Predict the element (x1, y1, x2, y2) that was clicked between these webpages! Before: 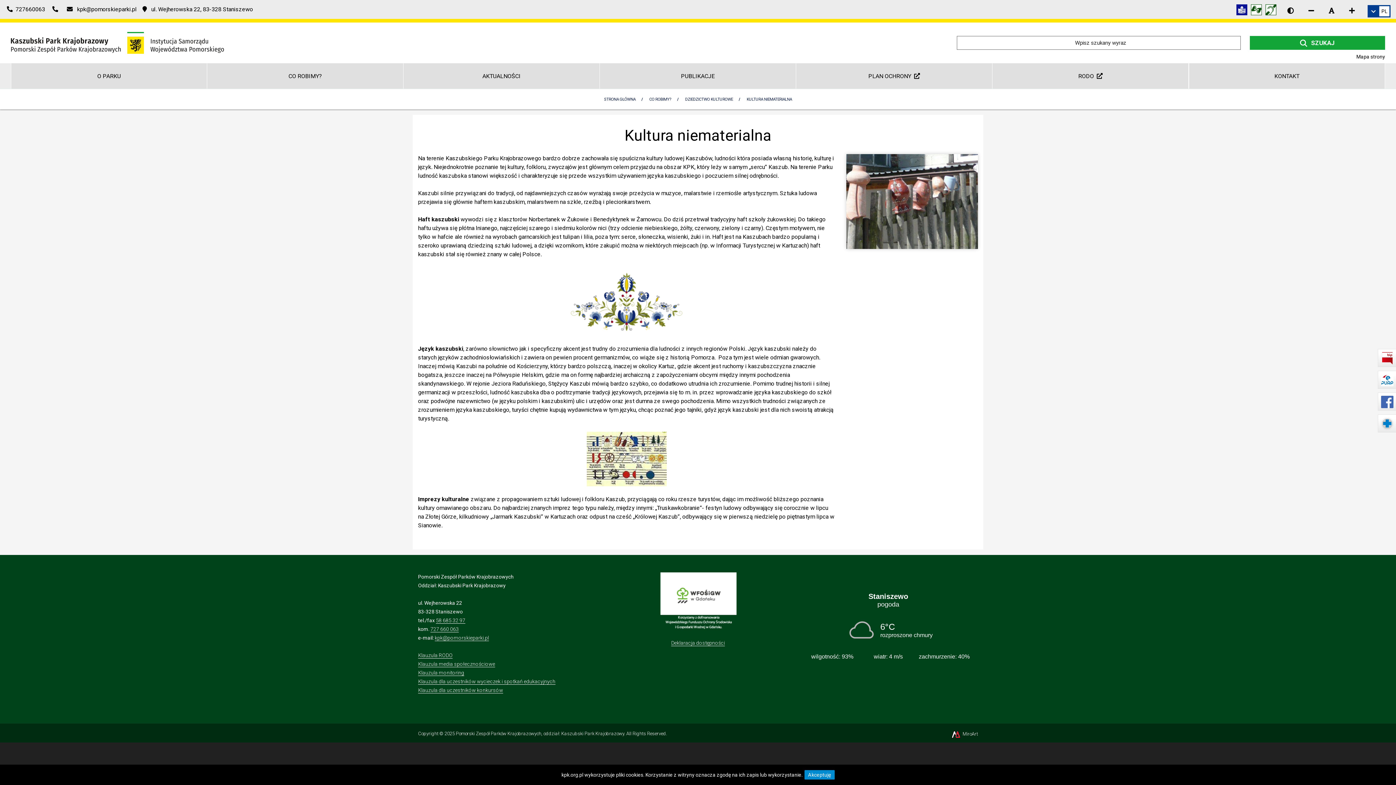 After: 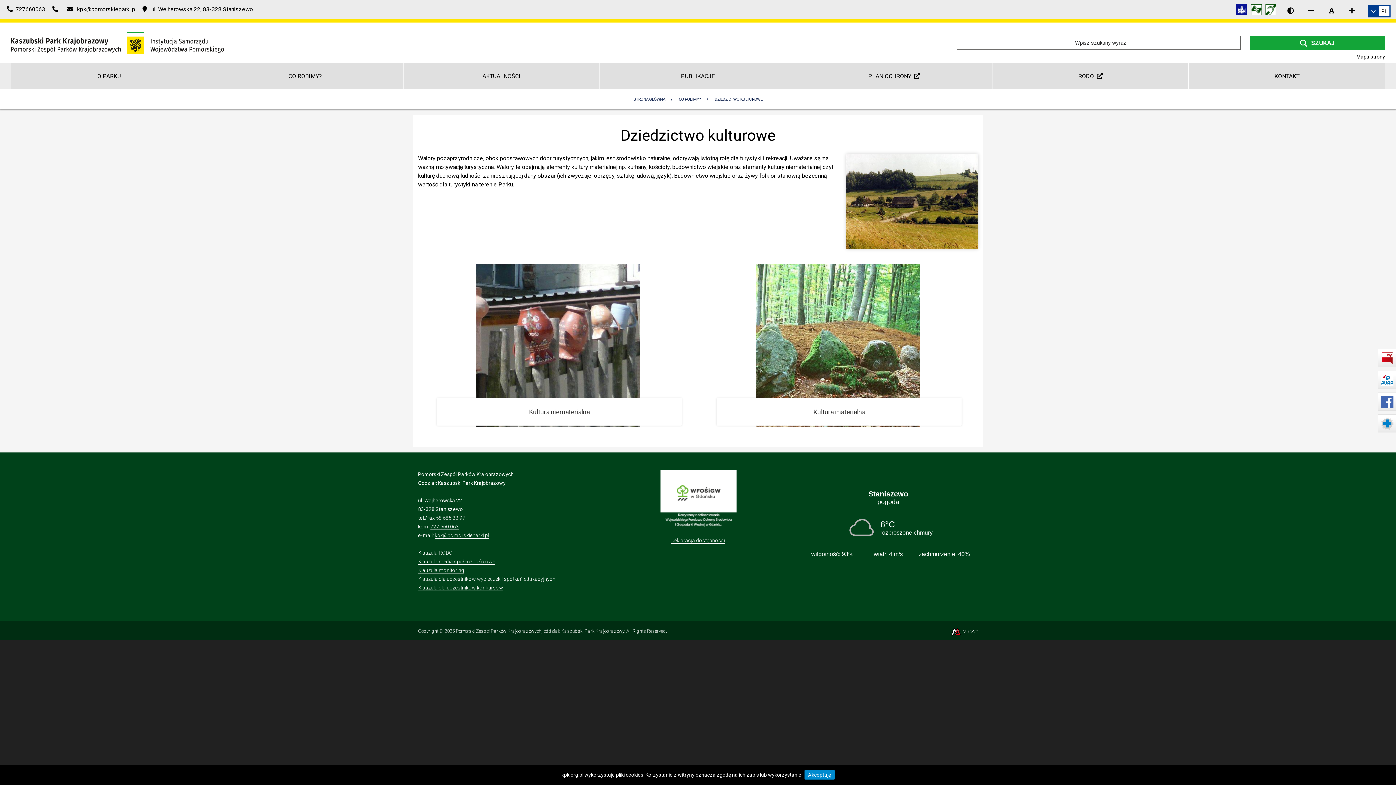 Action: bbox: (685, 97, 733, 101) label: DZIEDZICTWO KULTUROWE